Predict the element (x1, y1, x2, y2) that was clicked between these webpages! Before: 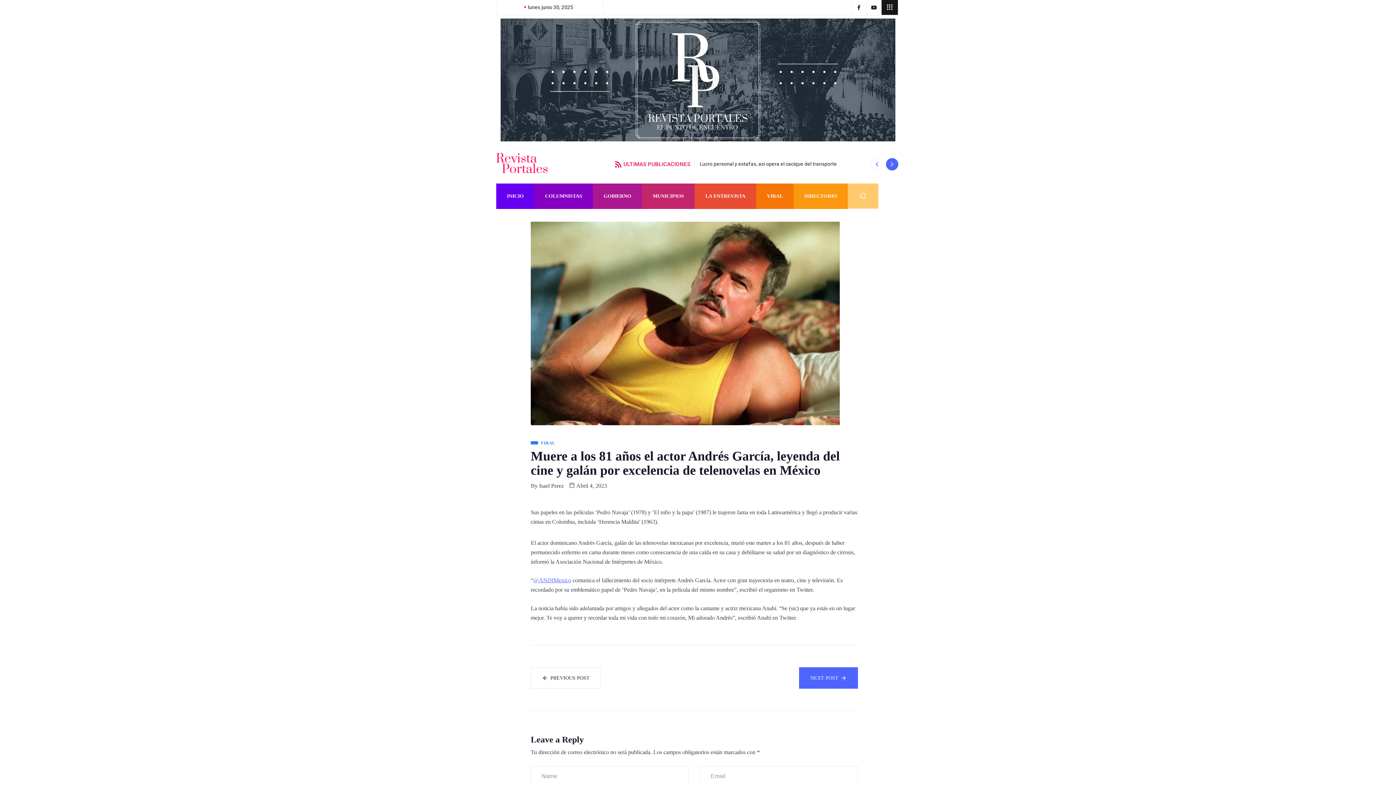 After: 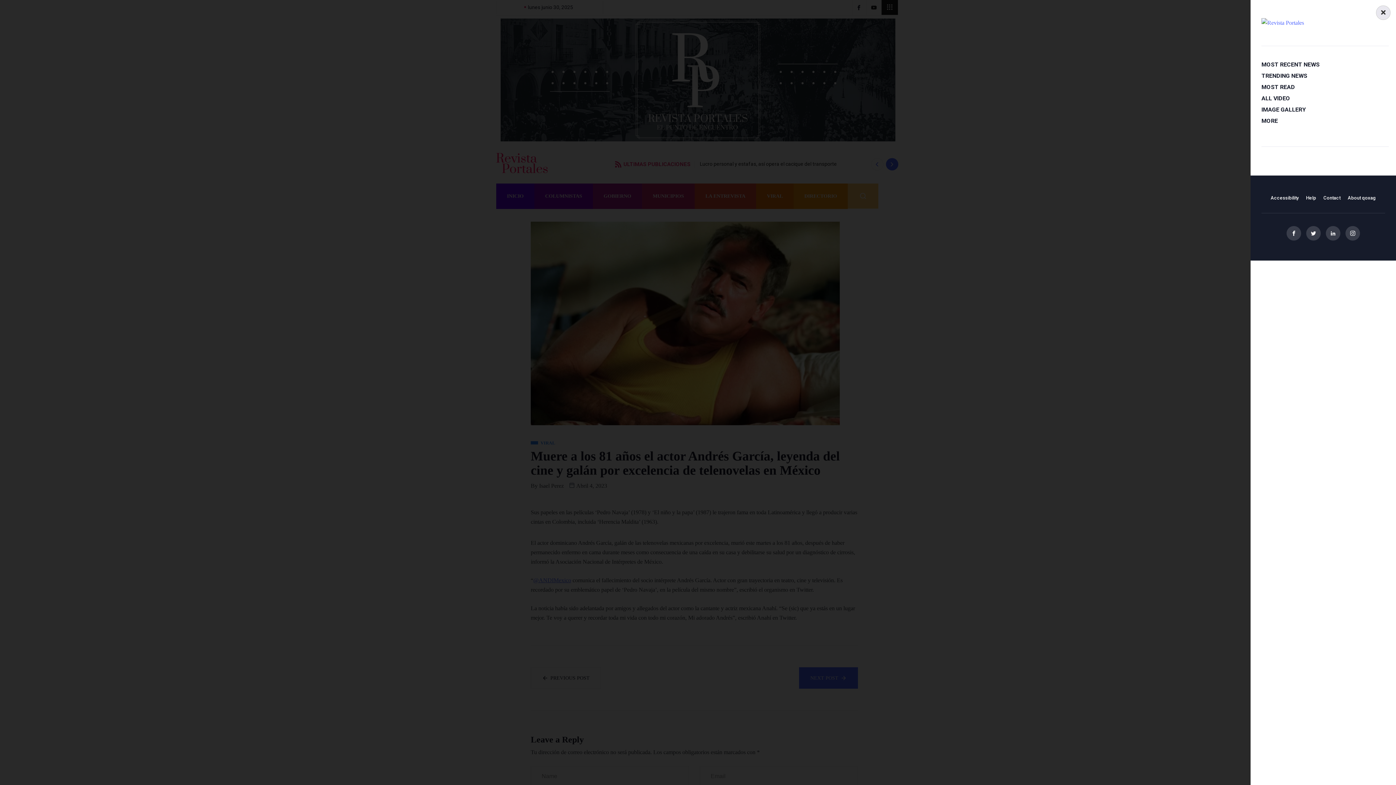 Action: label: offcanvas-menu bbox: (881, 0, 898, 14)